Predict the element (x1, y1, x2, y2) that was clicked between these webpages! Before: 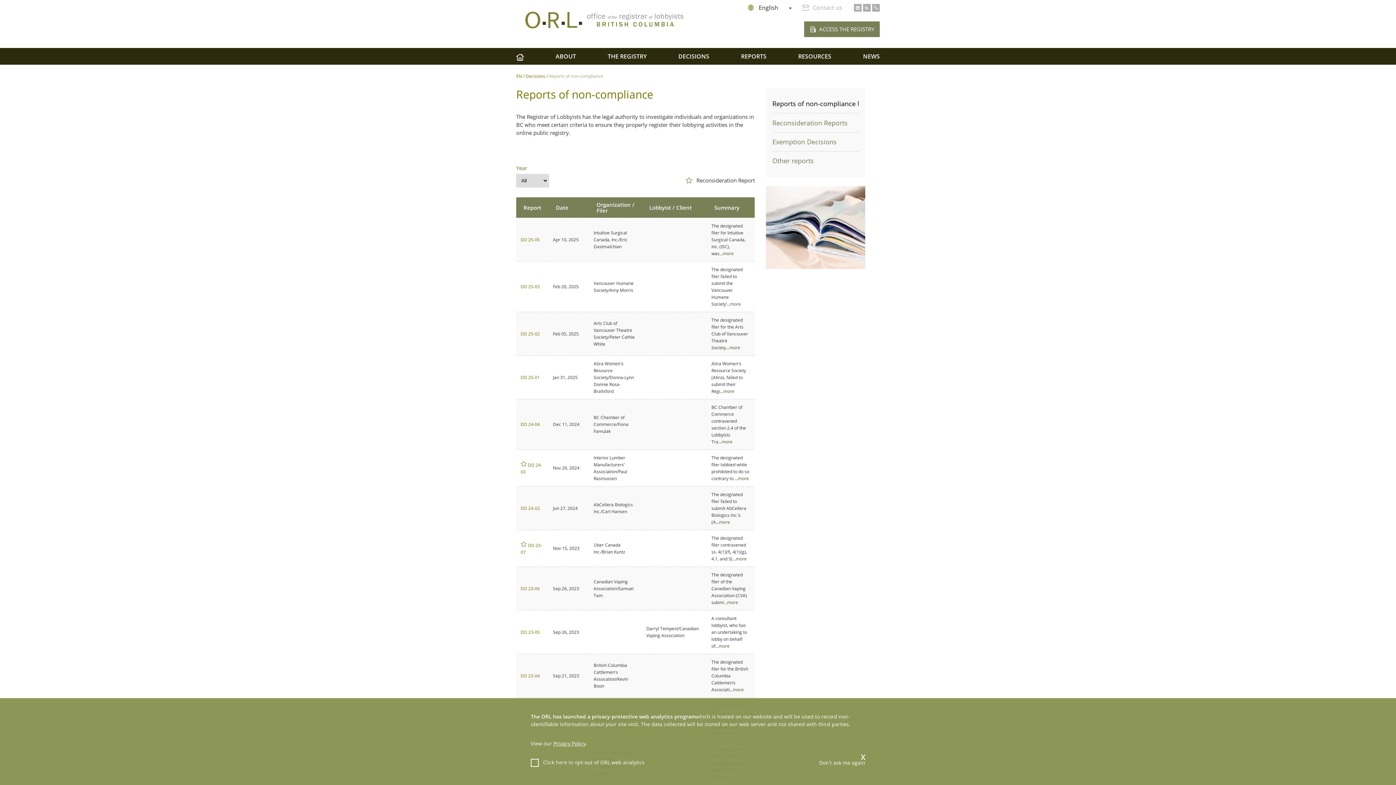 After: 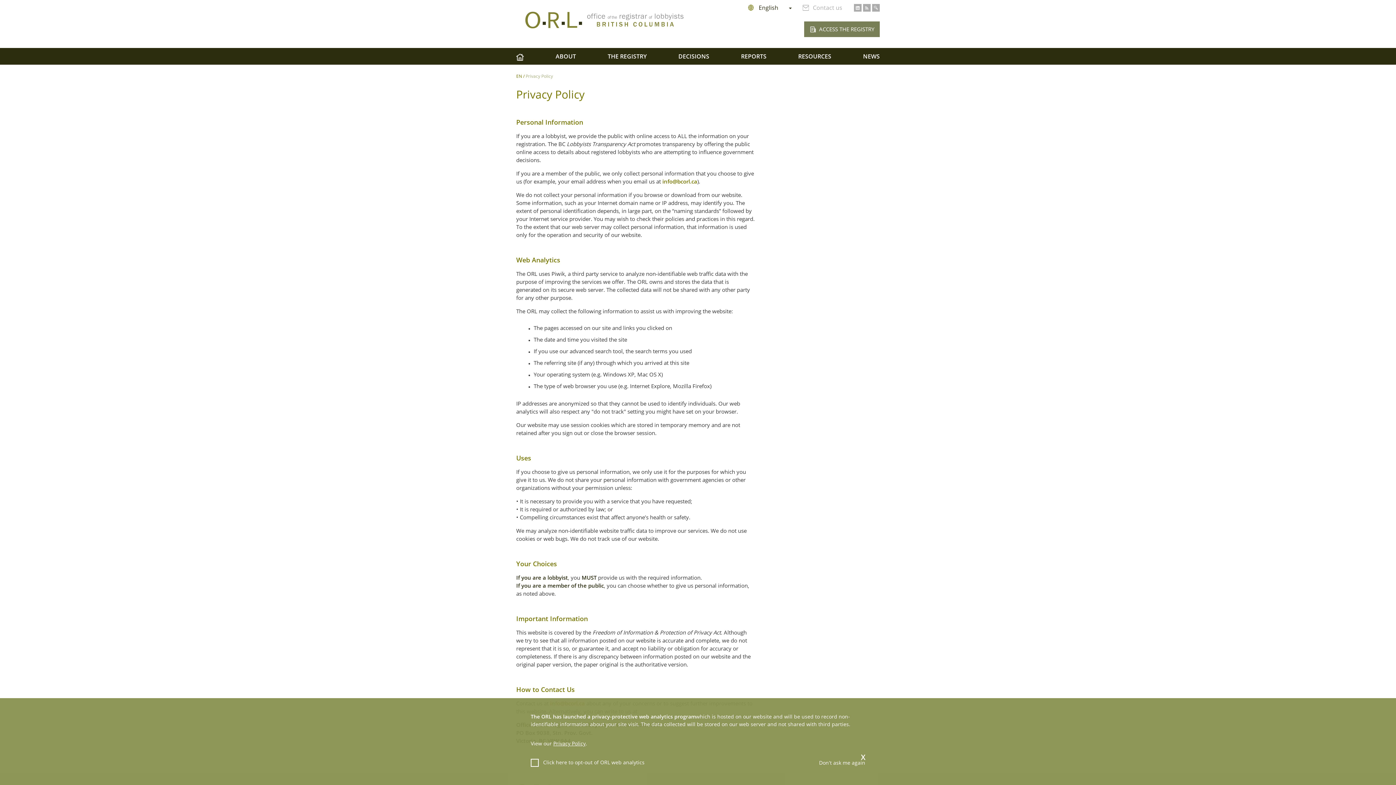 Action: label: Privacy Policy bbox: (553, 740, 585, 747)